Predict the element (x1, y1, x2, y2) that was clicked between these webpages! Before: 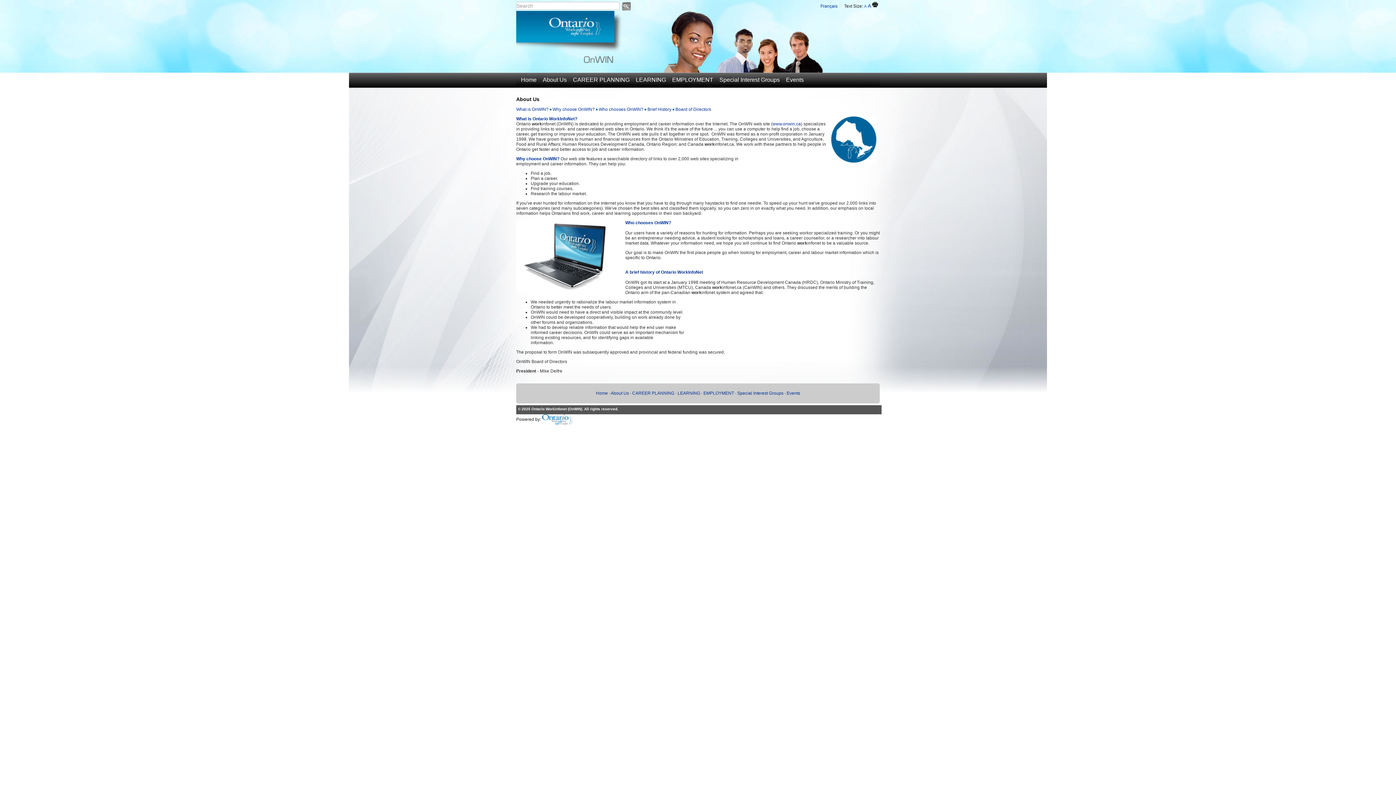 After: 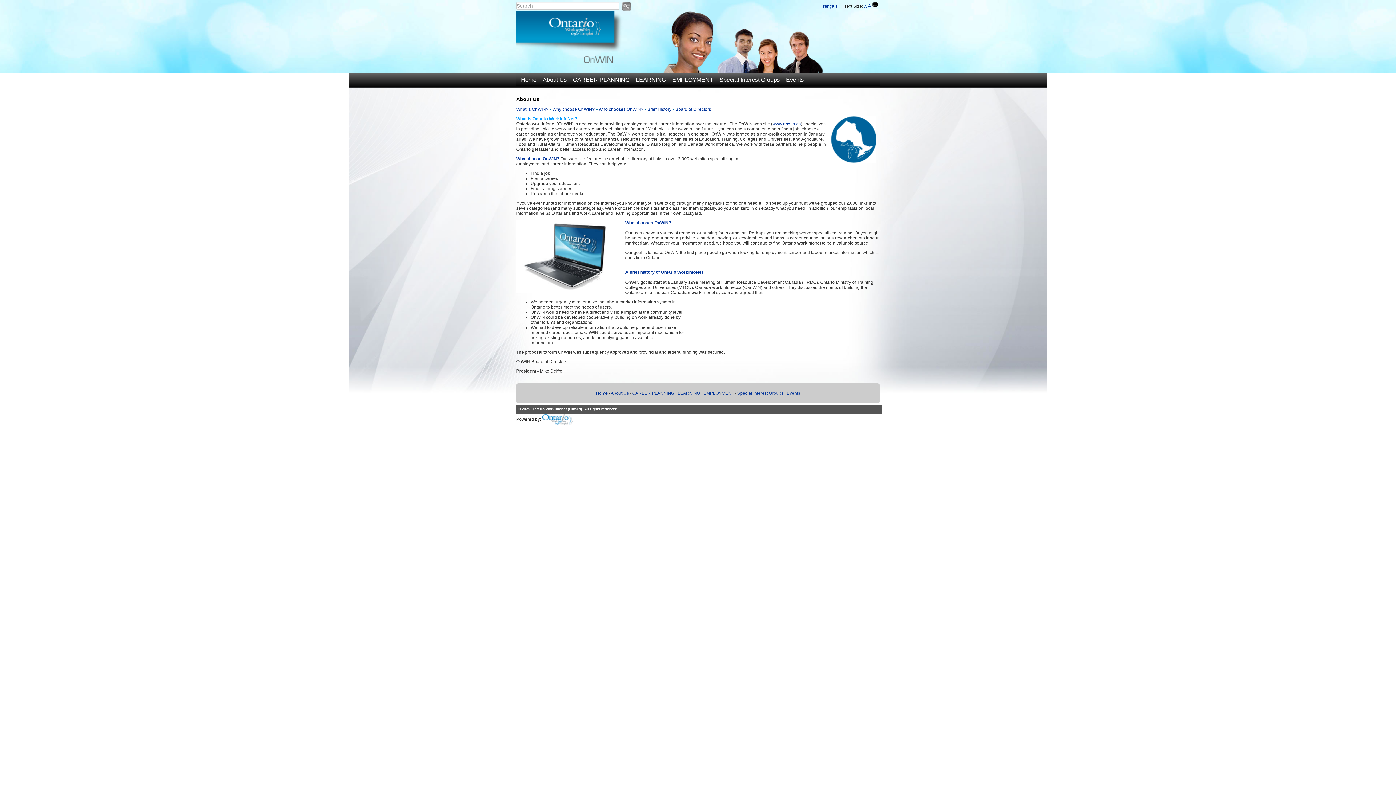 Action: label: What is Ontario WorkInfoNet? bbox: (516, 116, 577, 121)